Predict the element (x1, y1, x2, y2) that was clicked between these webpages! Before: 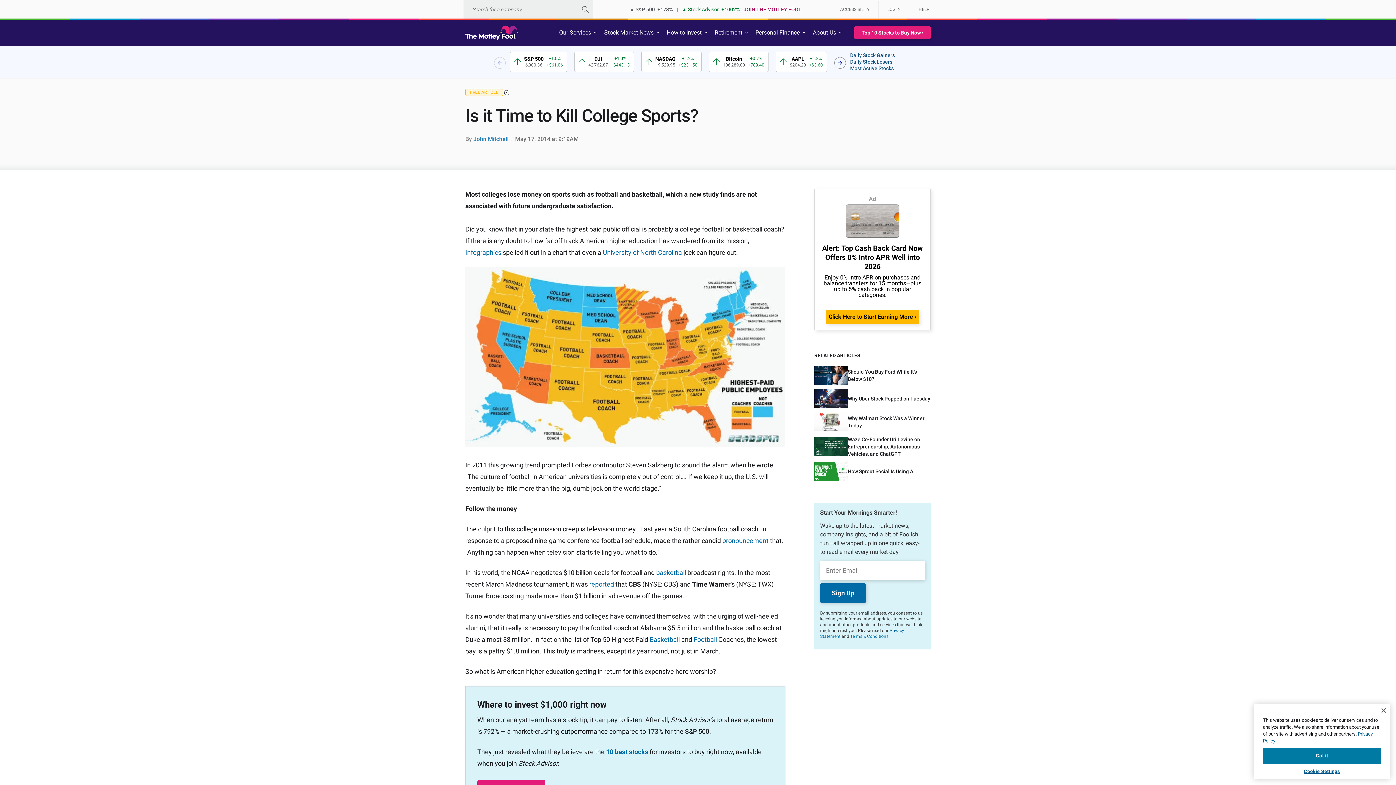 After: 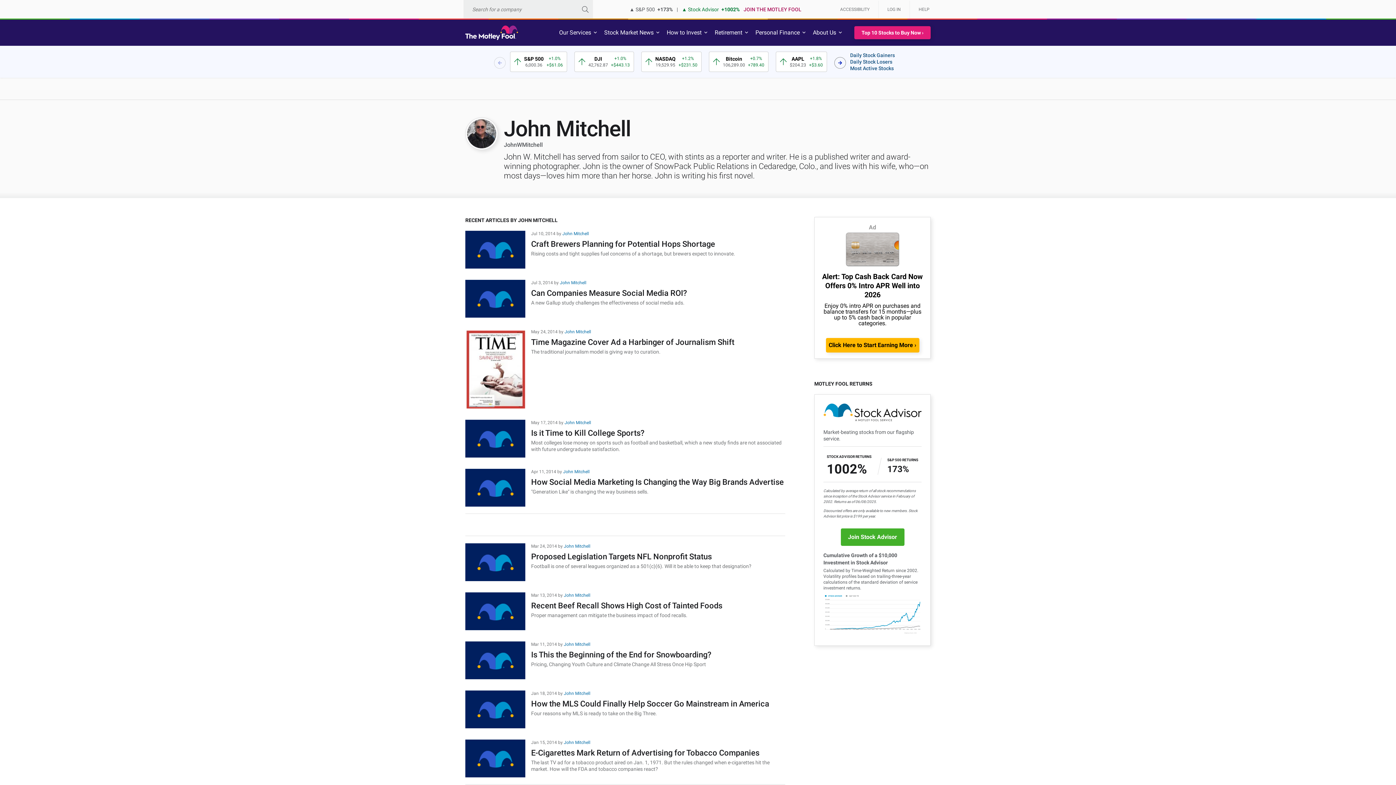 Action: bbox: (473, 135, 508, 142) label: John Mitchell